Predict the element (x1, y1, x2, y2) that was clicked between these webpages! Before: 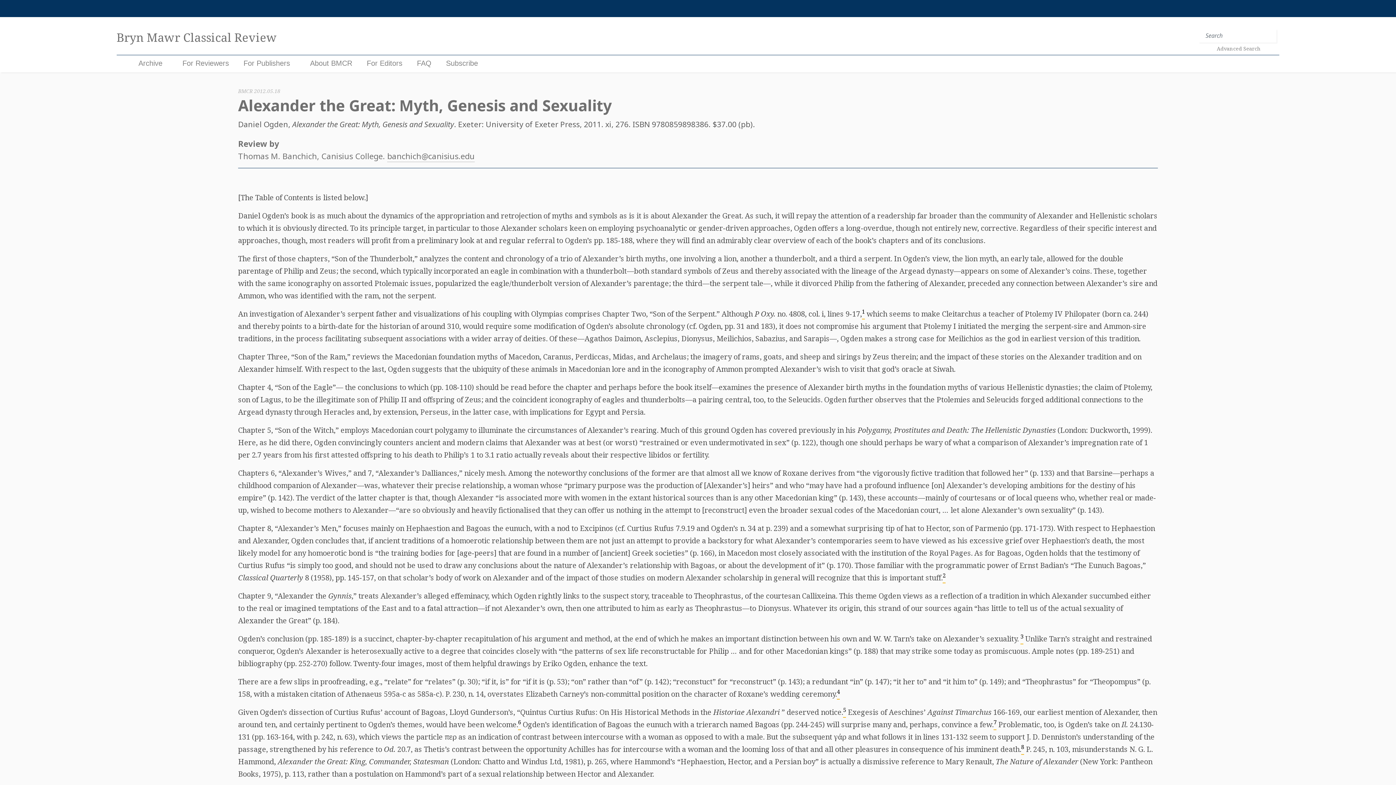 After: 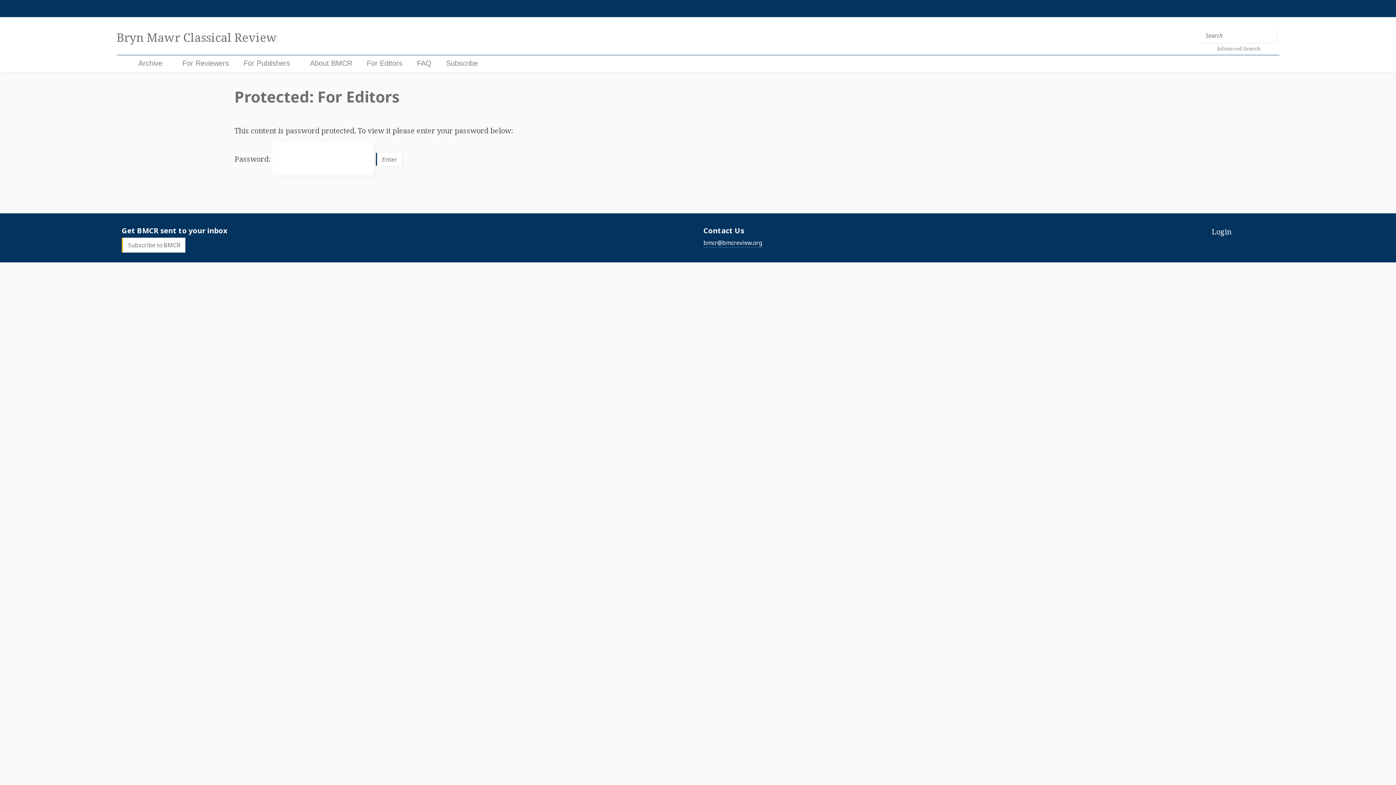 Action: label: For Editors bbox: (366, 59, 402, 67)